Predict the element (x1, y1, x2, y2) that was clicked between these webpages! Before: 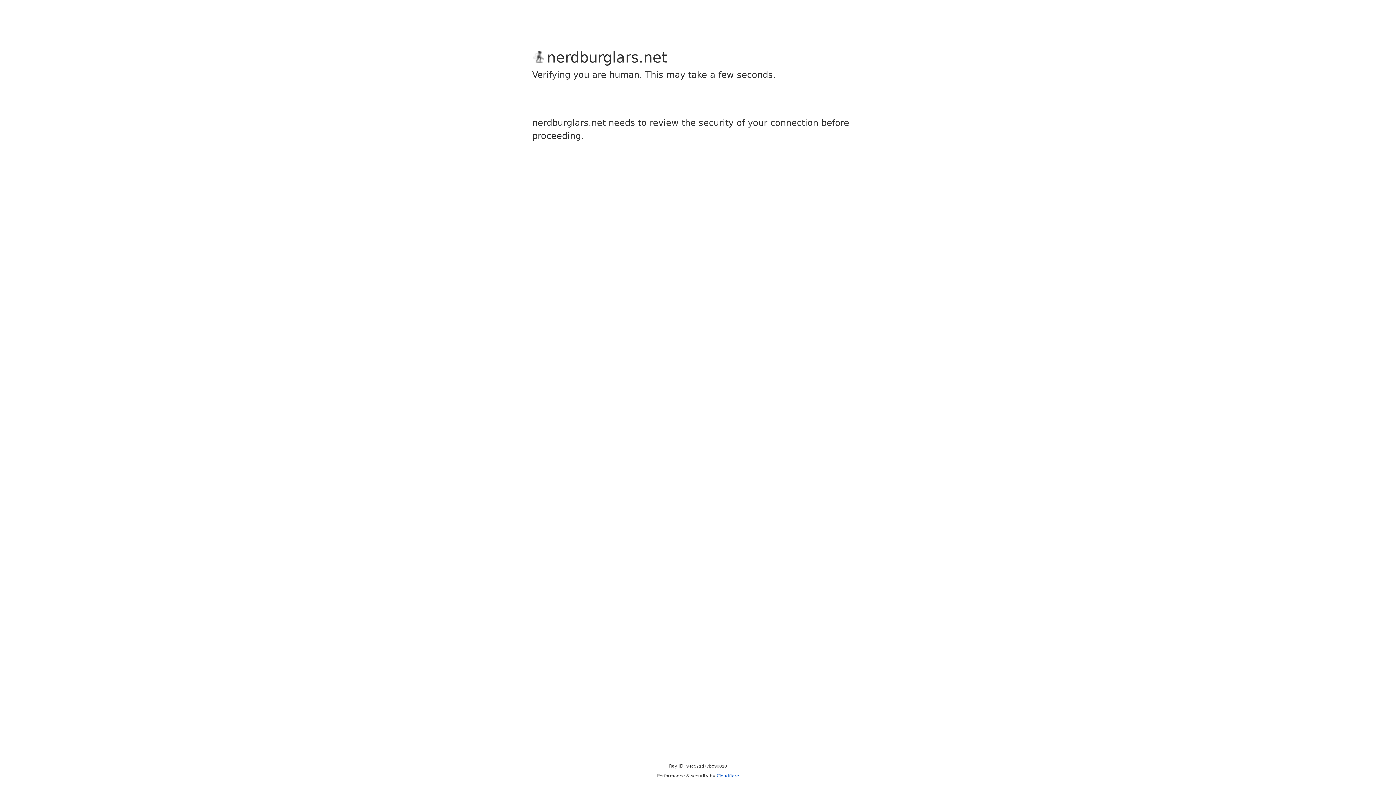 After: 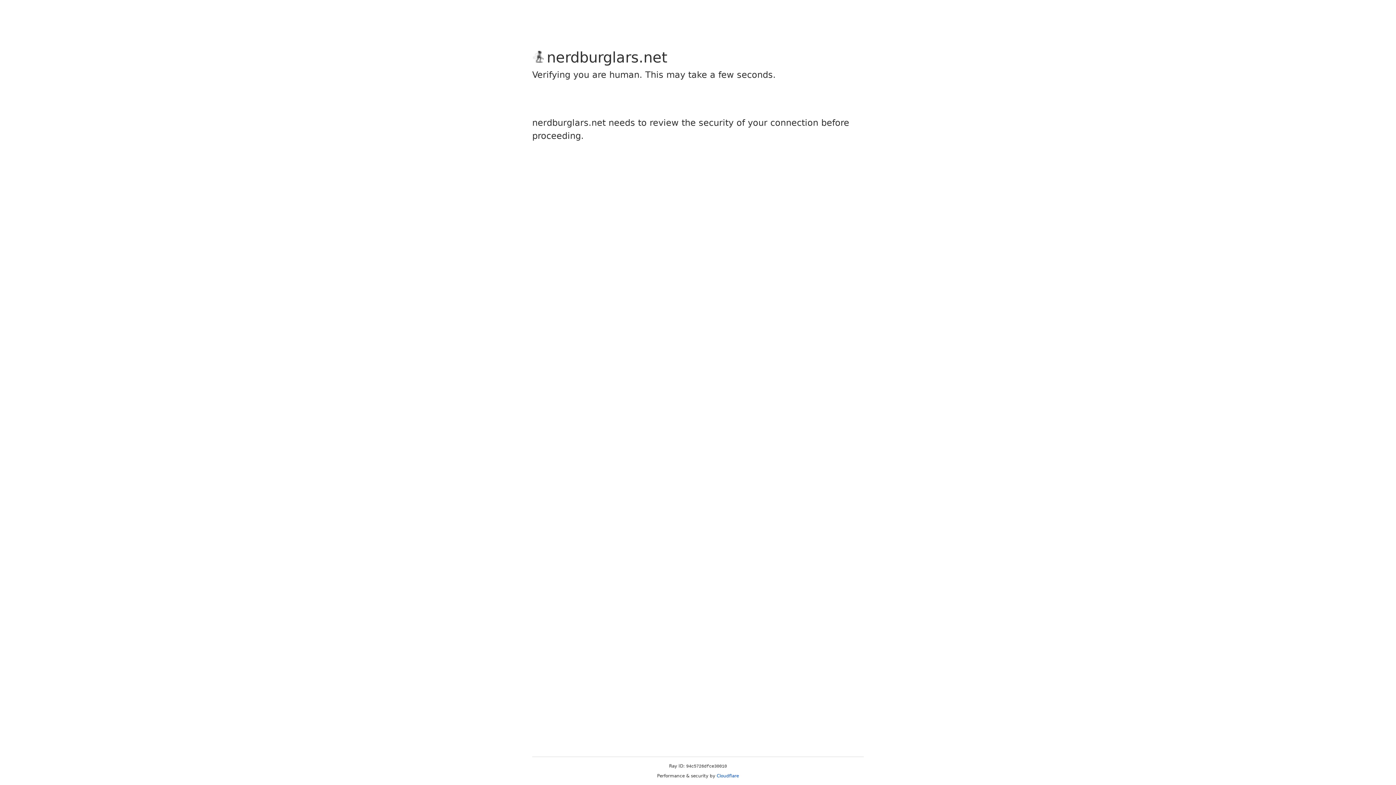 Action: label: Cloudflare bbox: (716, 773, 739, 778)